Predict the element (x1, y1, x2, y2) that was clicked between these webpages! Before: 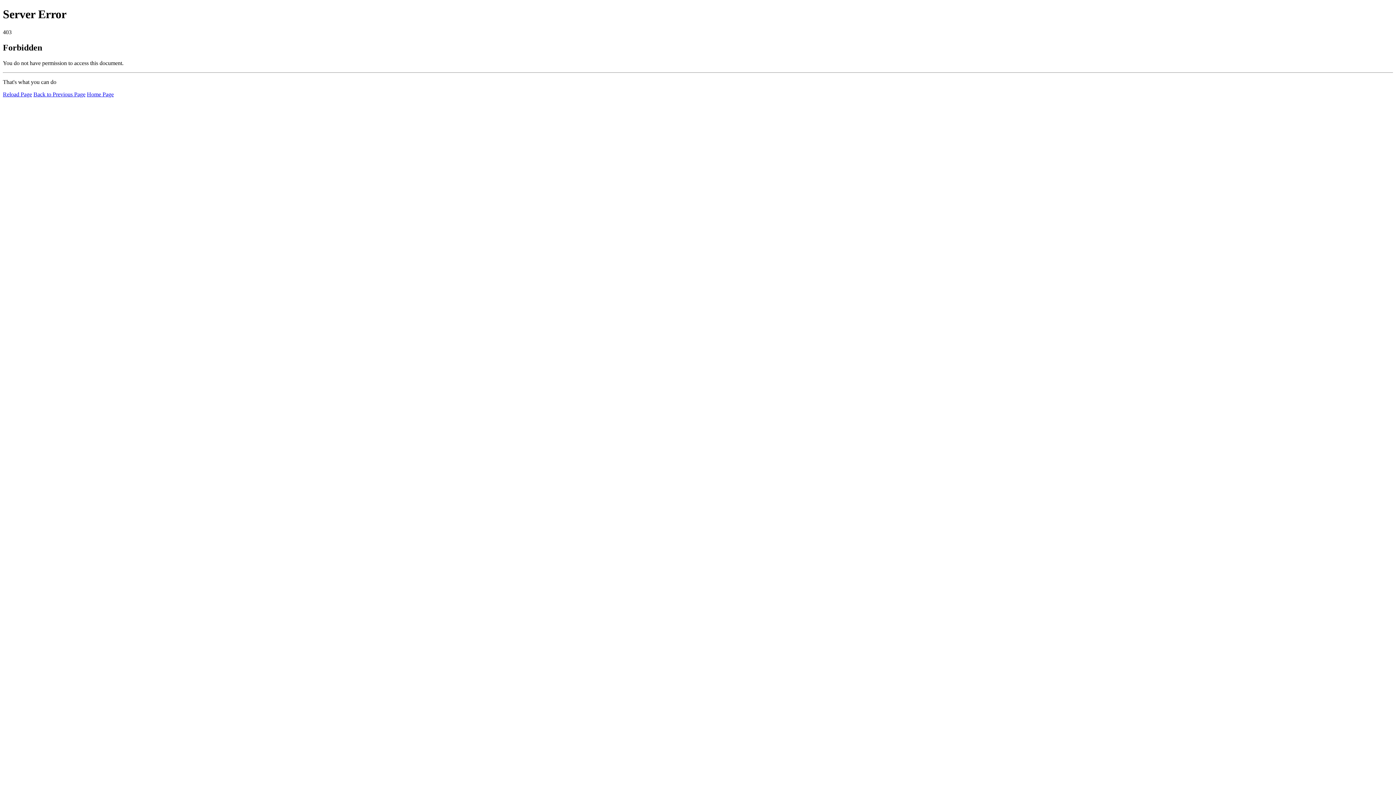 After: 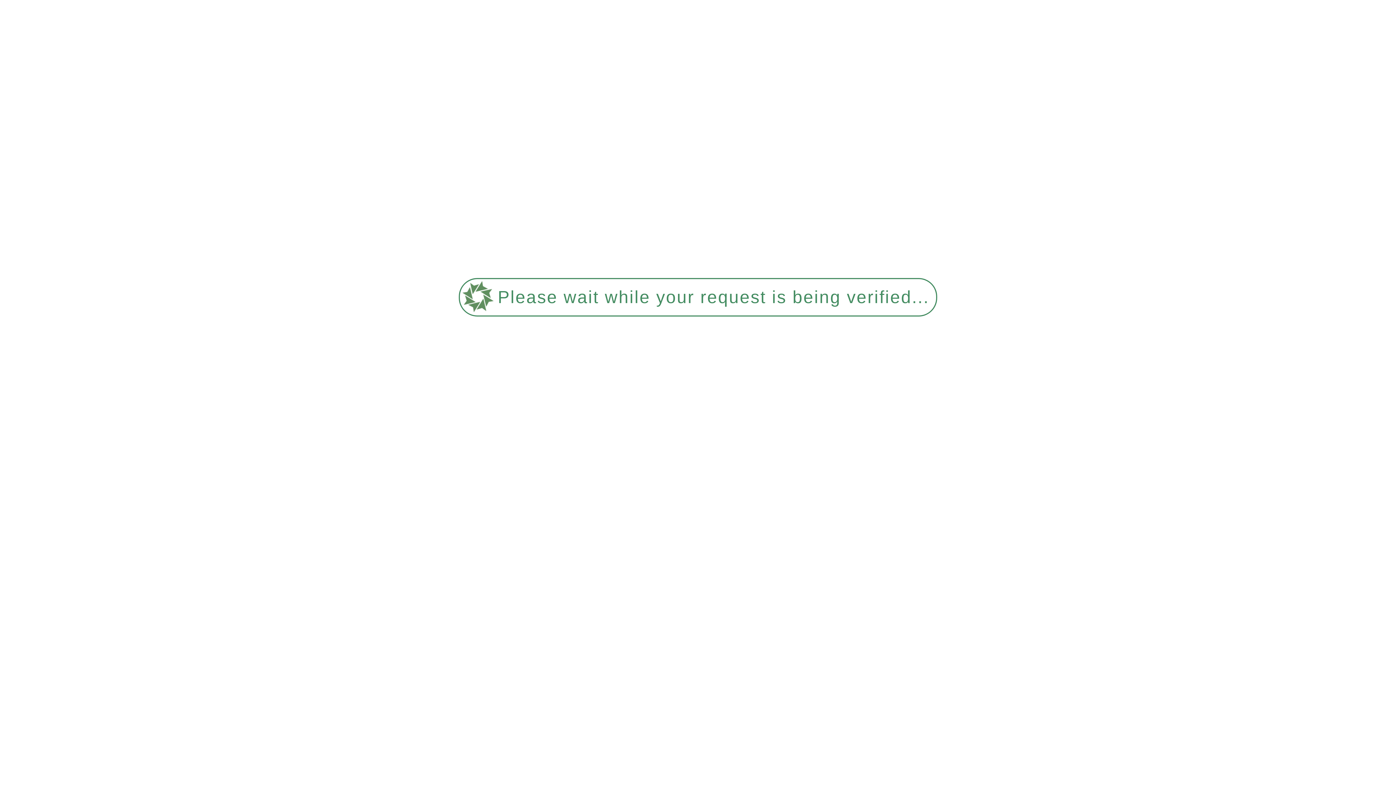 Action: bbox: (86, 91, 113, 97) label: Home Page